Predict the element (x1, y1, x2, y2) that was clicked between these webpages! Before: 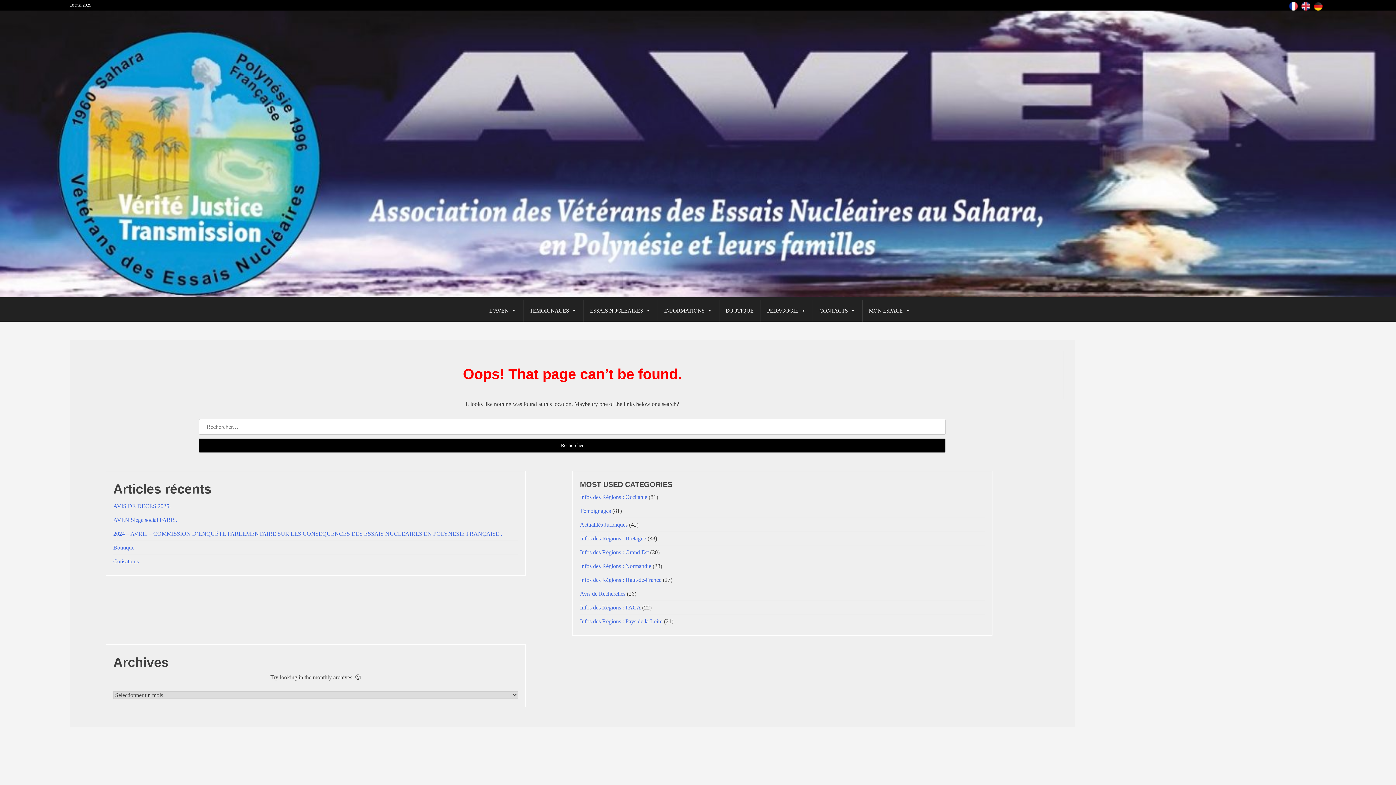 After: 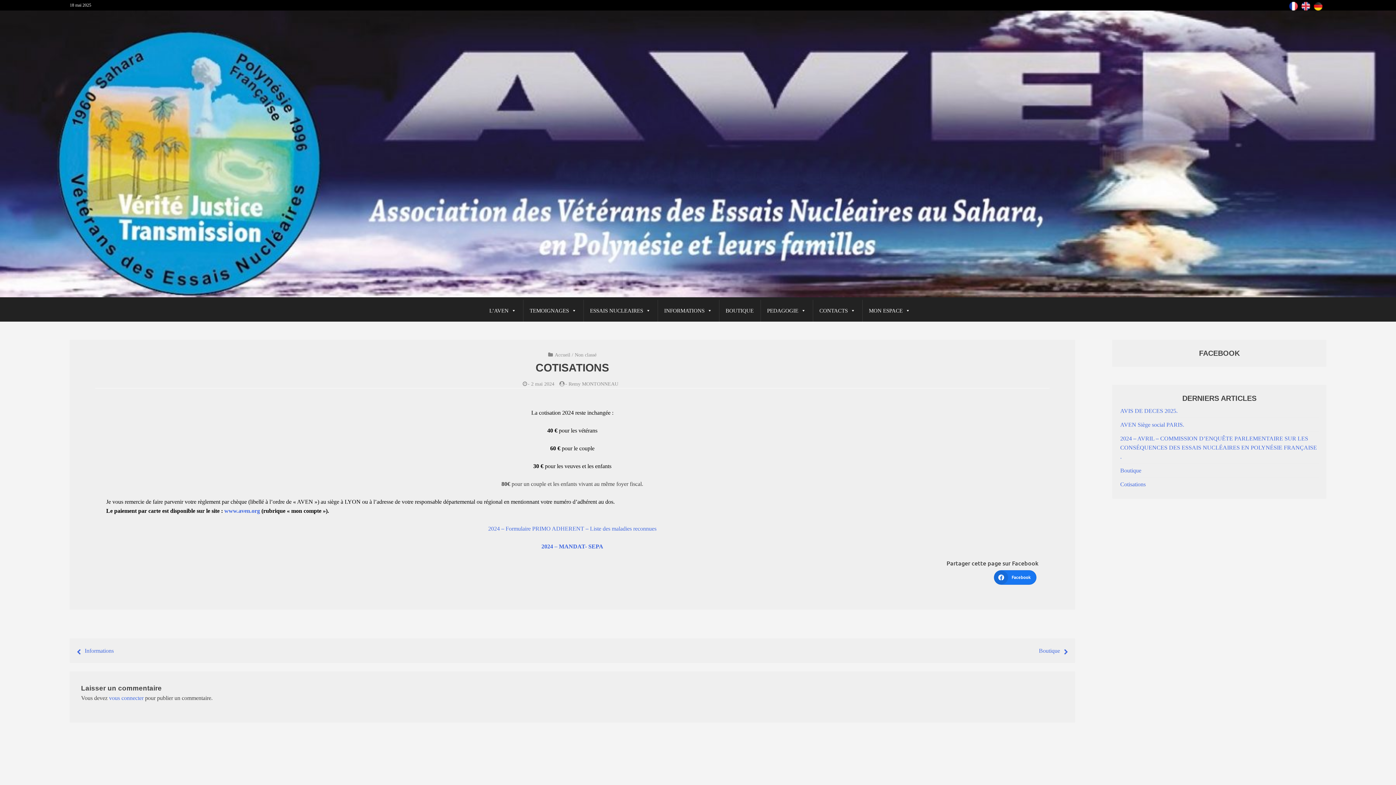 Action: bbox: (113, 558, 138, 564) label: Cotisations